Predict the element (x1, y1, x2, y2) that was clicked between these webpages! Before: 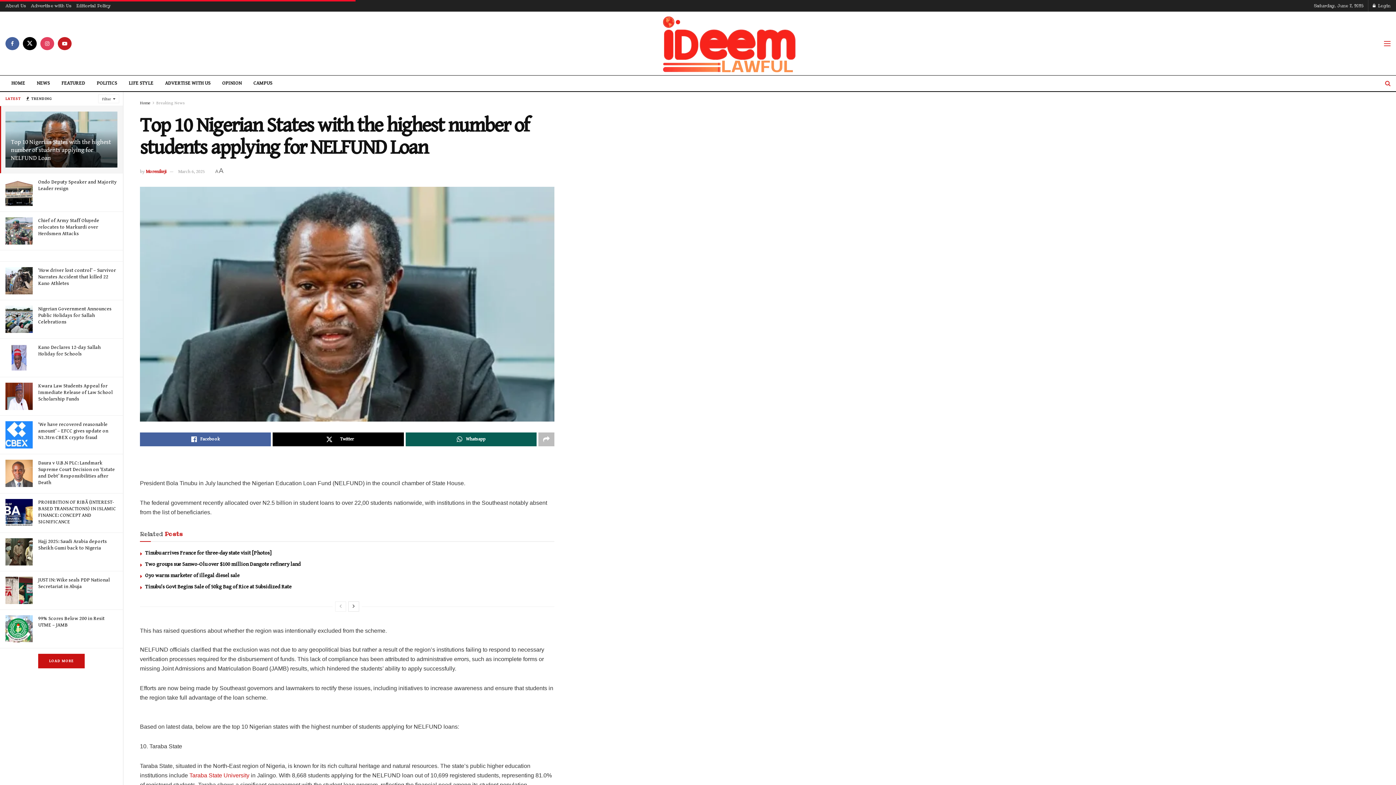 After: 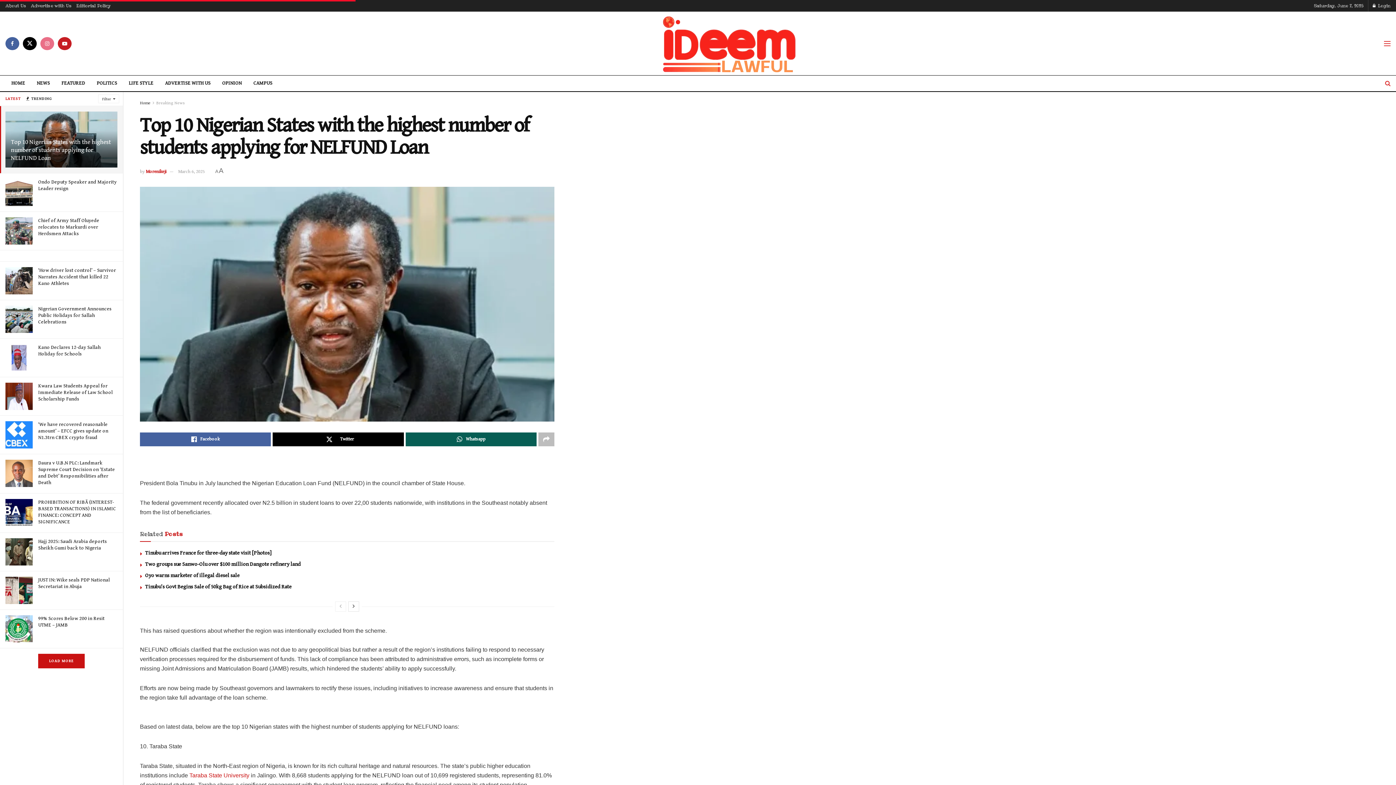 Action: bbox: (40, 36, 54, 50)